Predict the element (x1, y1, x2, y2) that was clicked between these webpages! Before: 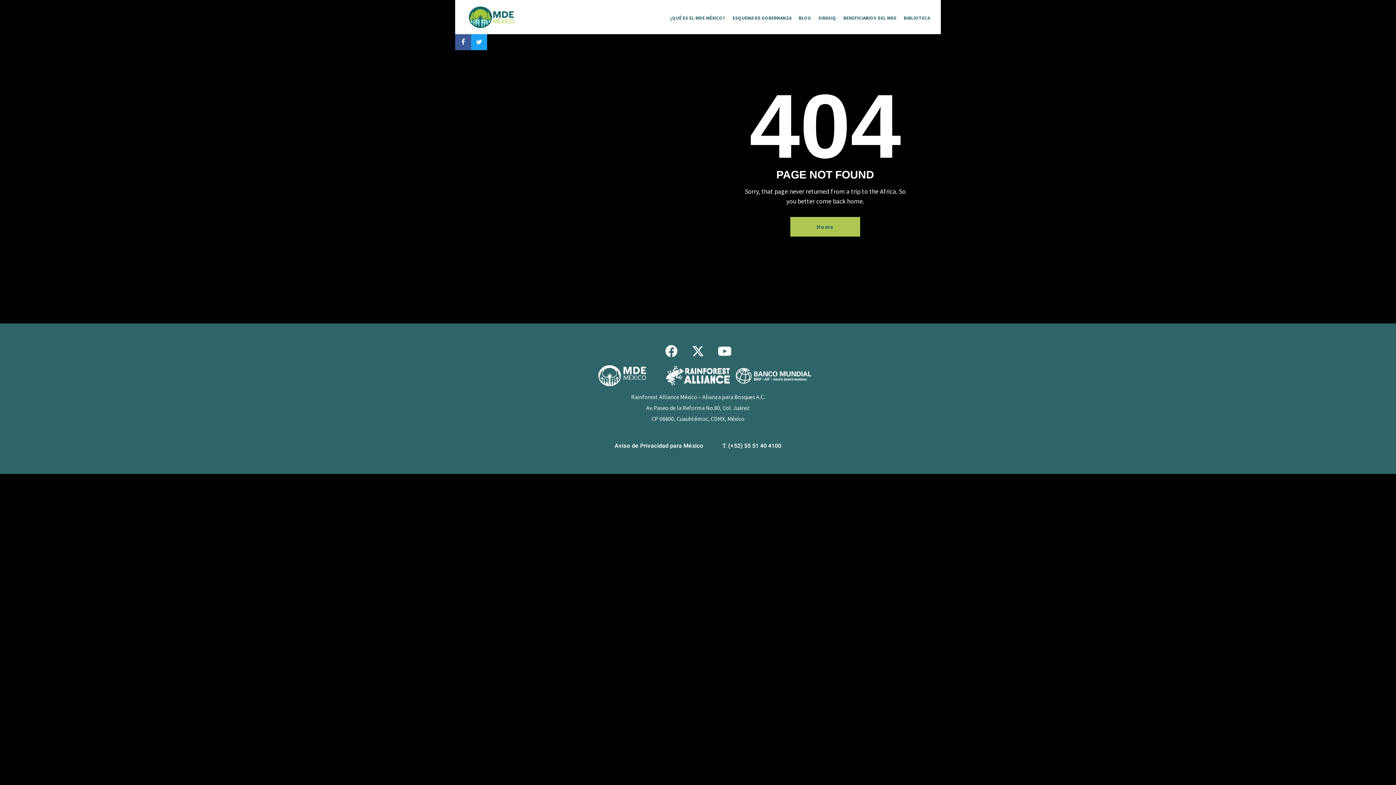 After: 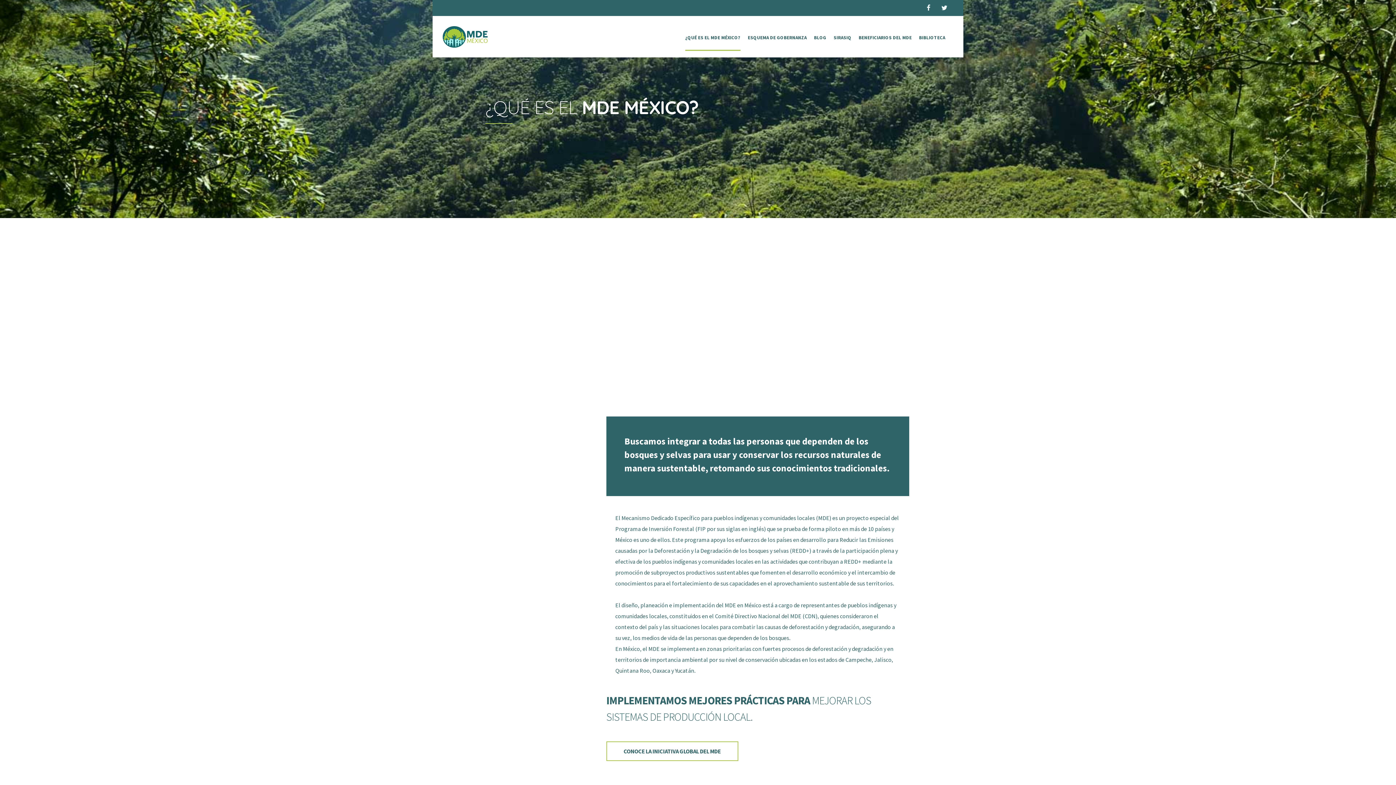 Action: bbox: (670, 14, 725, 21) label: ¿QUÉ ES EL MDE MÉXICO?